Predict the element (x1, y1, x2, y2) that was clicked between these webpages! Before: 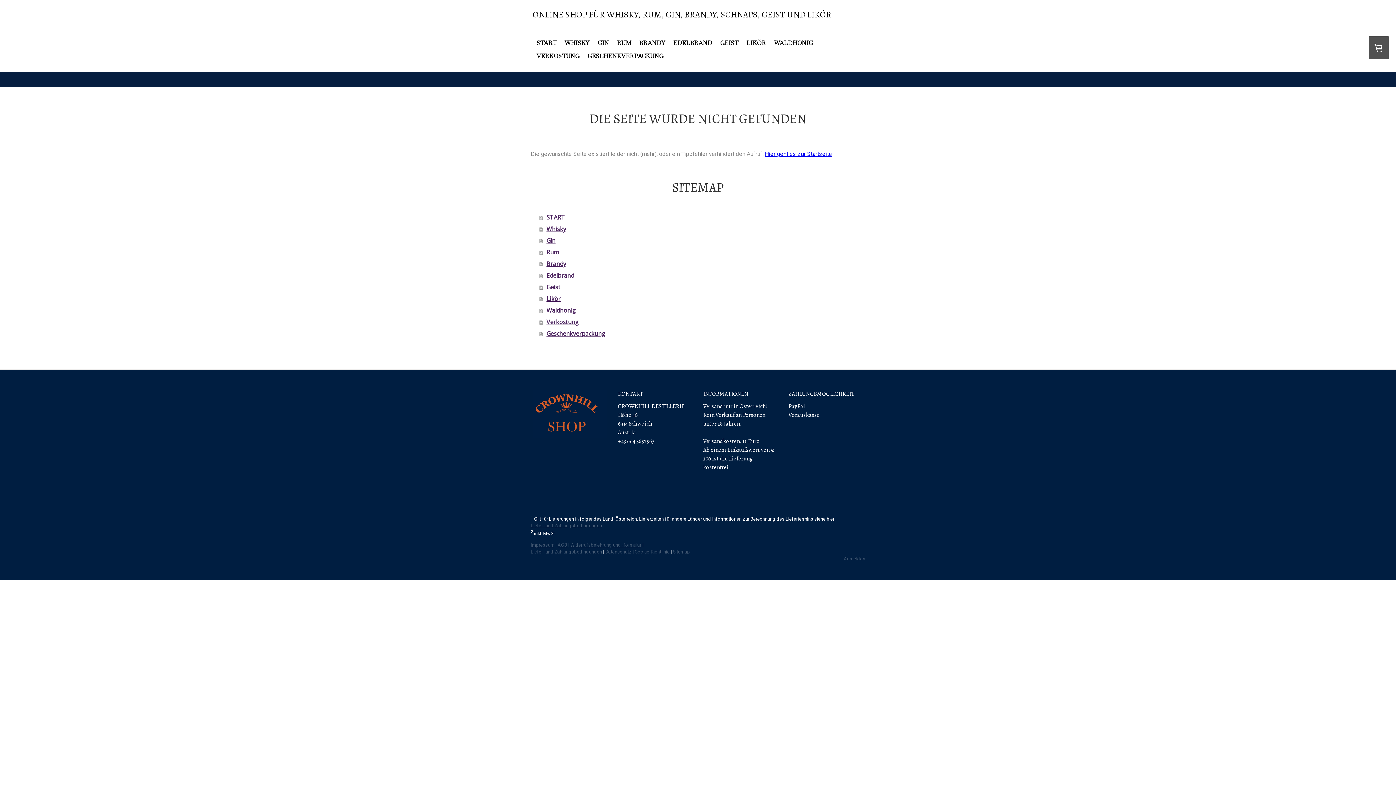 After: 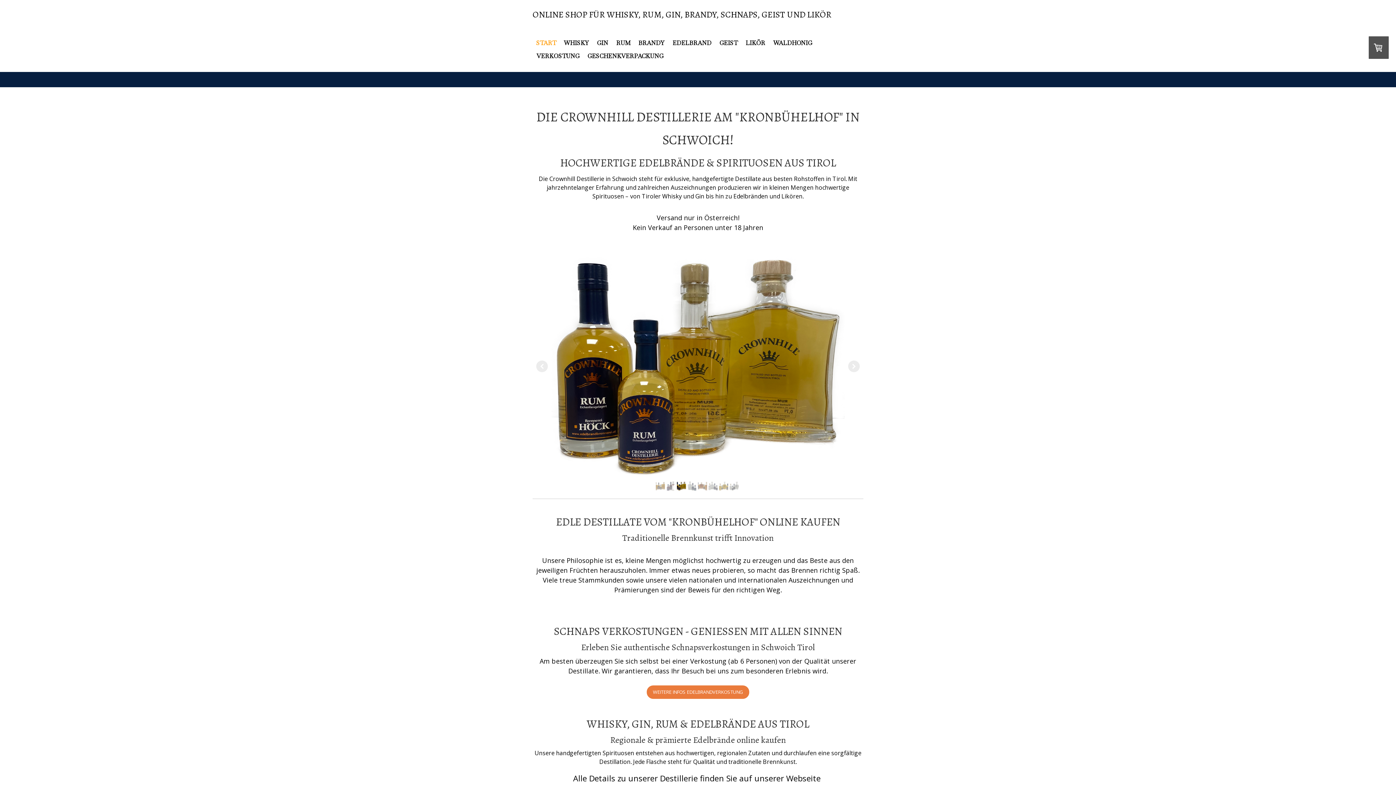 Action: bbox: (532, 36, 560, 49) label: START